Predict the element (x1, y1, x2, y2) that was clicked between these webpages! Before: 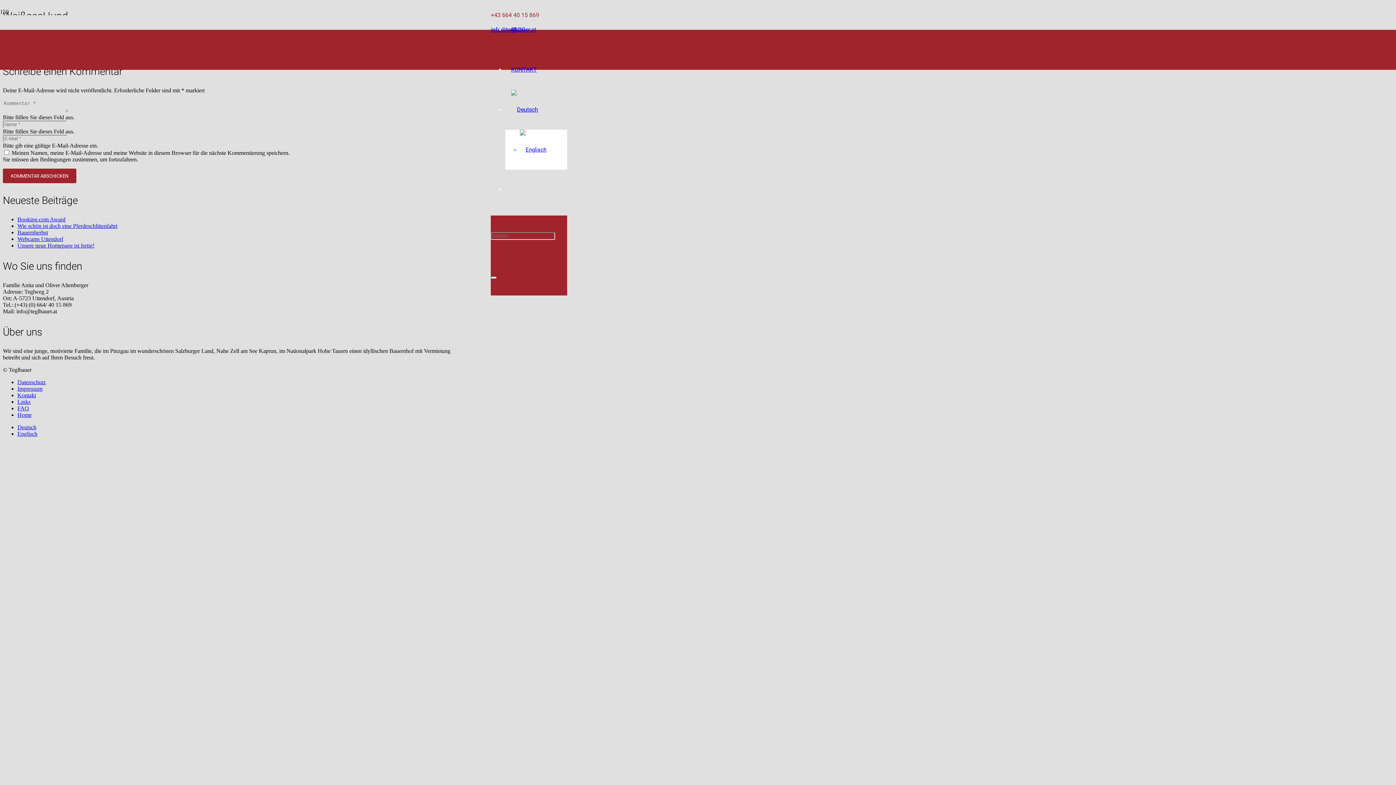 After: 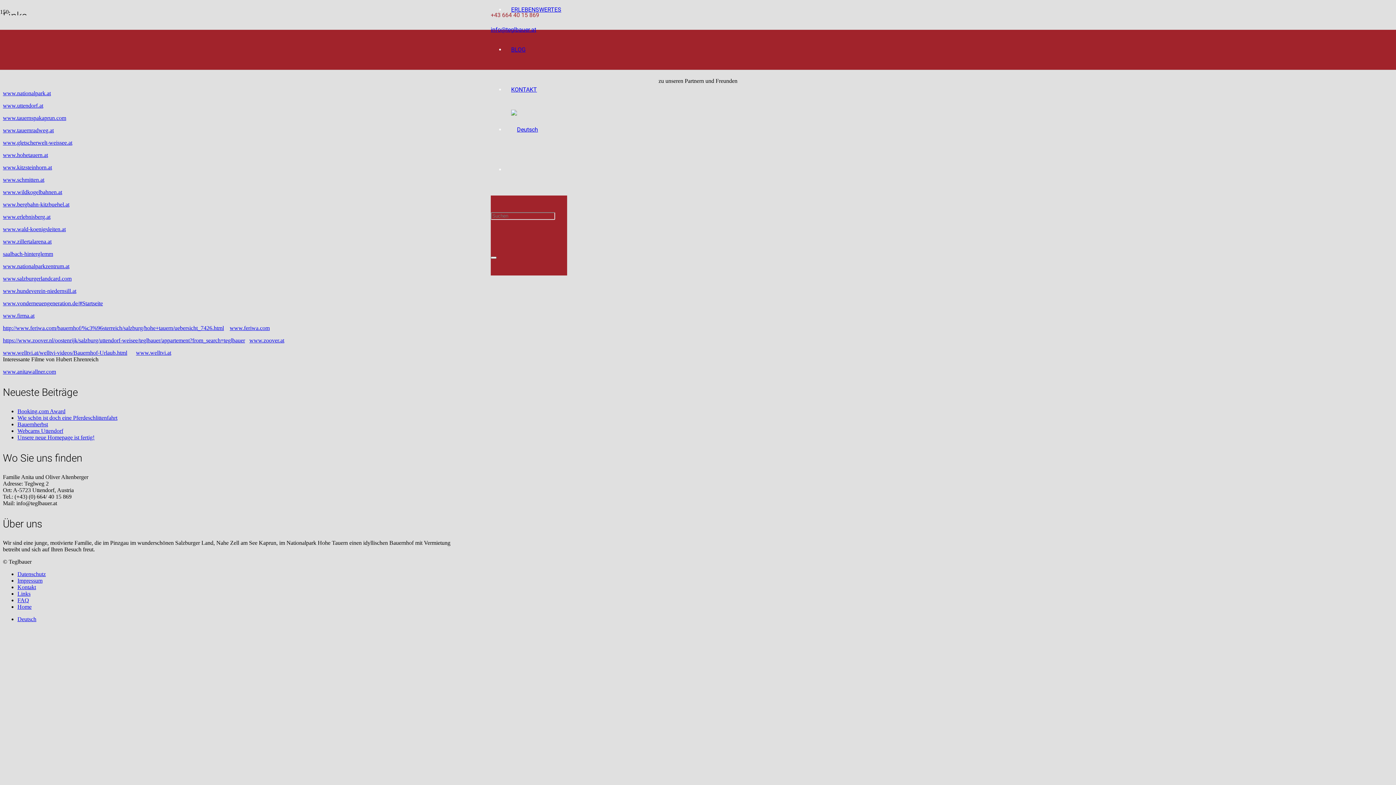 Action: label: Links bbox: (17, 398, 30, 405)